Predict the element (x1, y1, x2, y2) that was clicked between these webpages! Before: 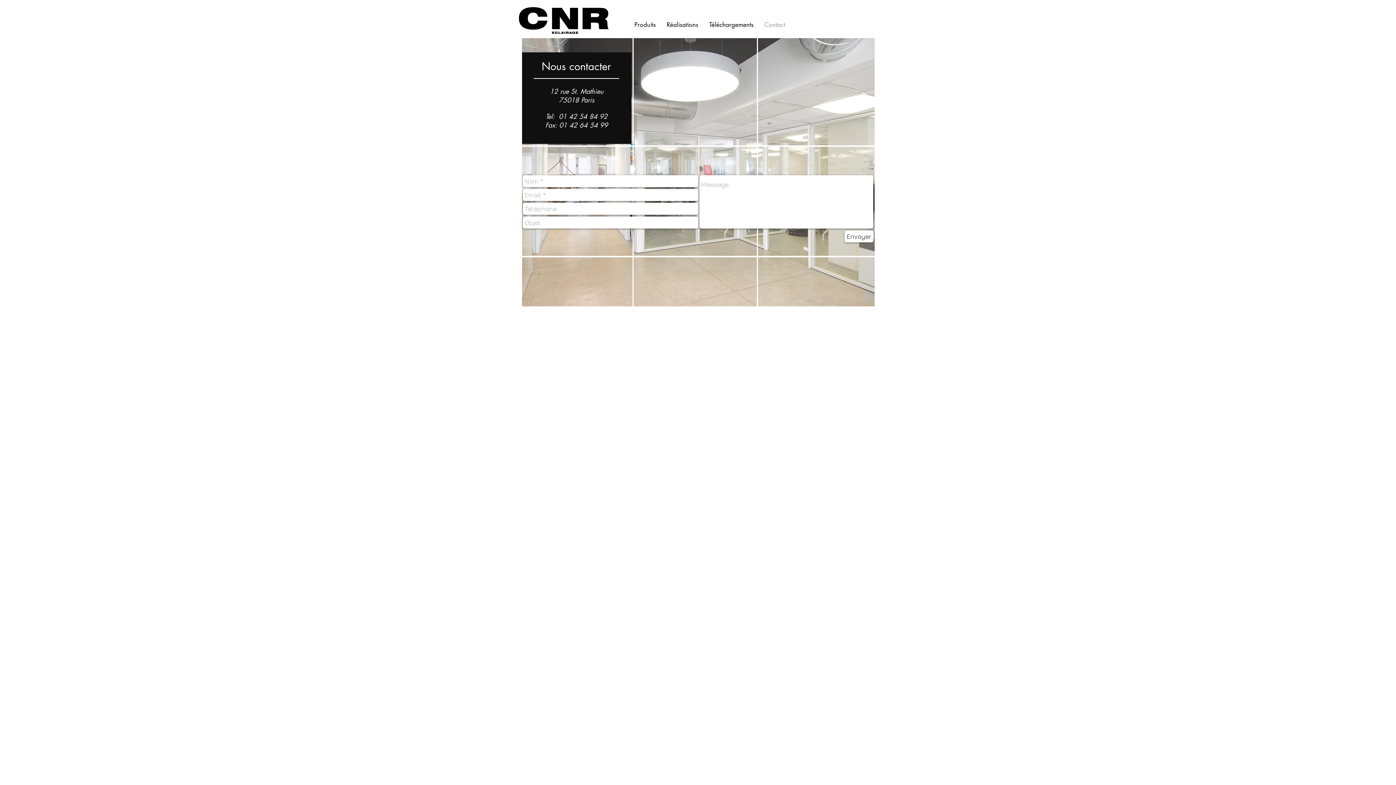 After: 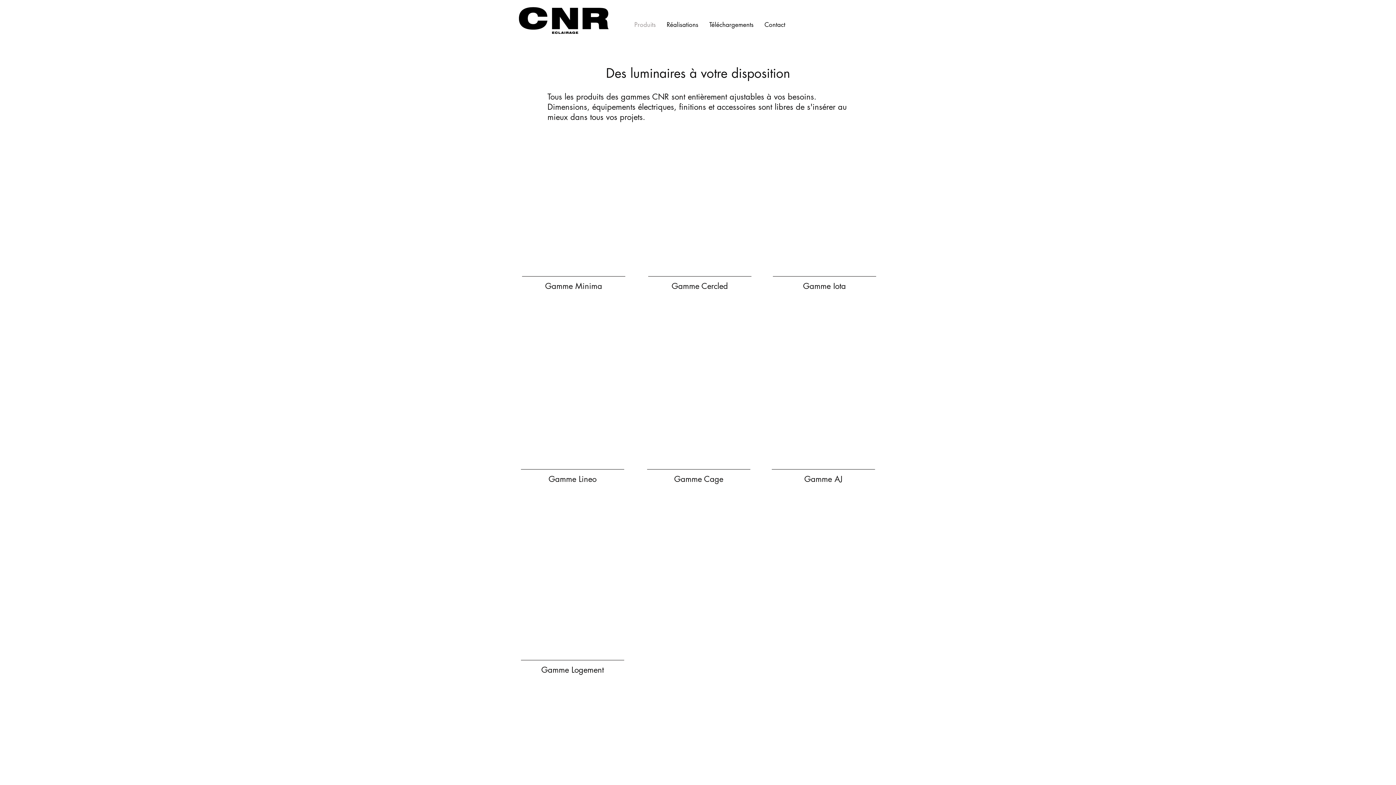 Action: bbox: (629, 18, 661, 31) label: Produits